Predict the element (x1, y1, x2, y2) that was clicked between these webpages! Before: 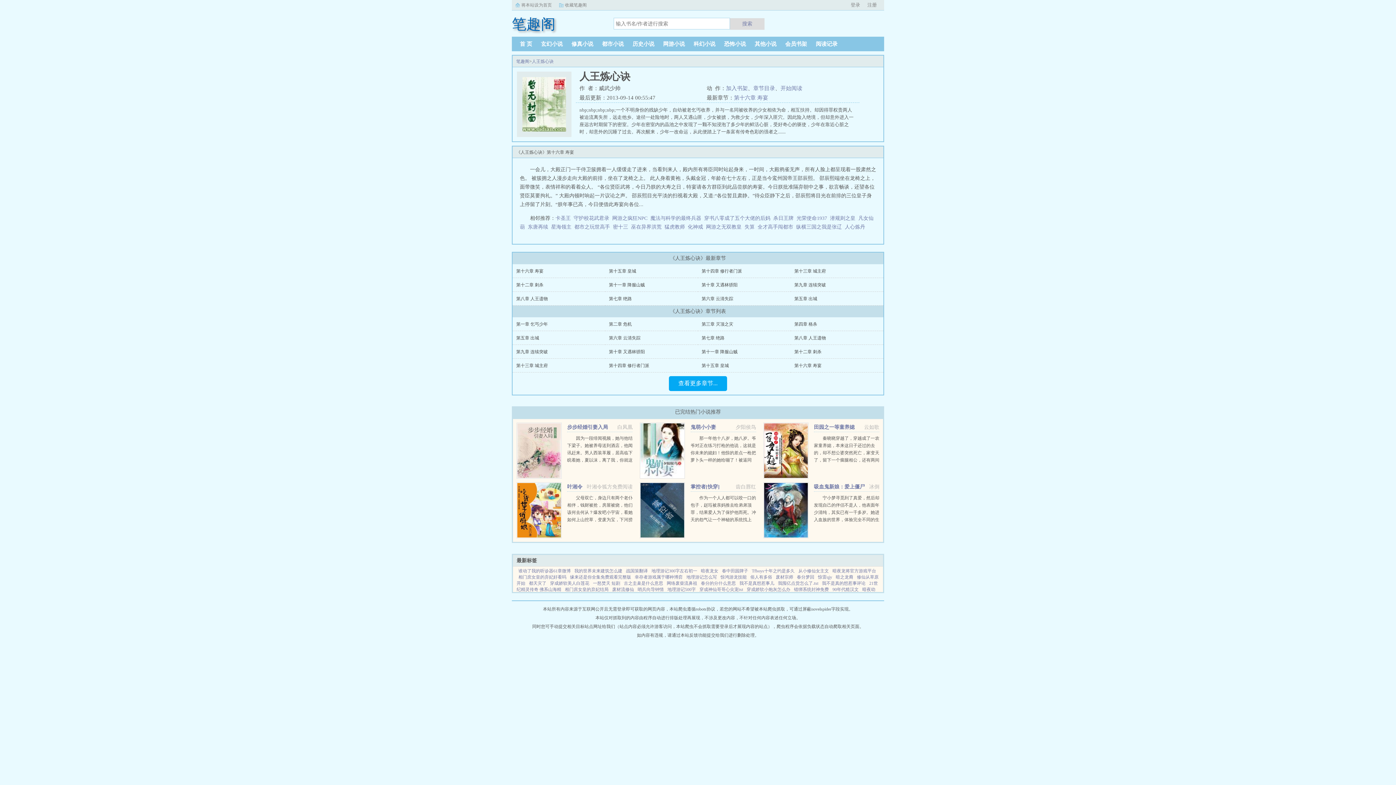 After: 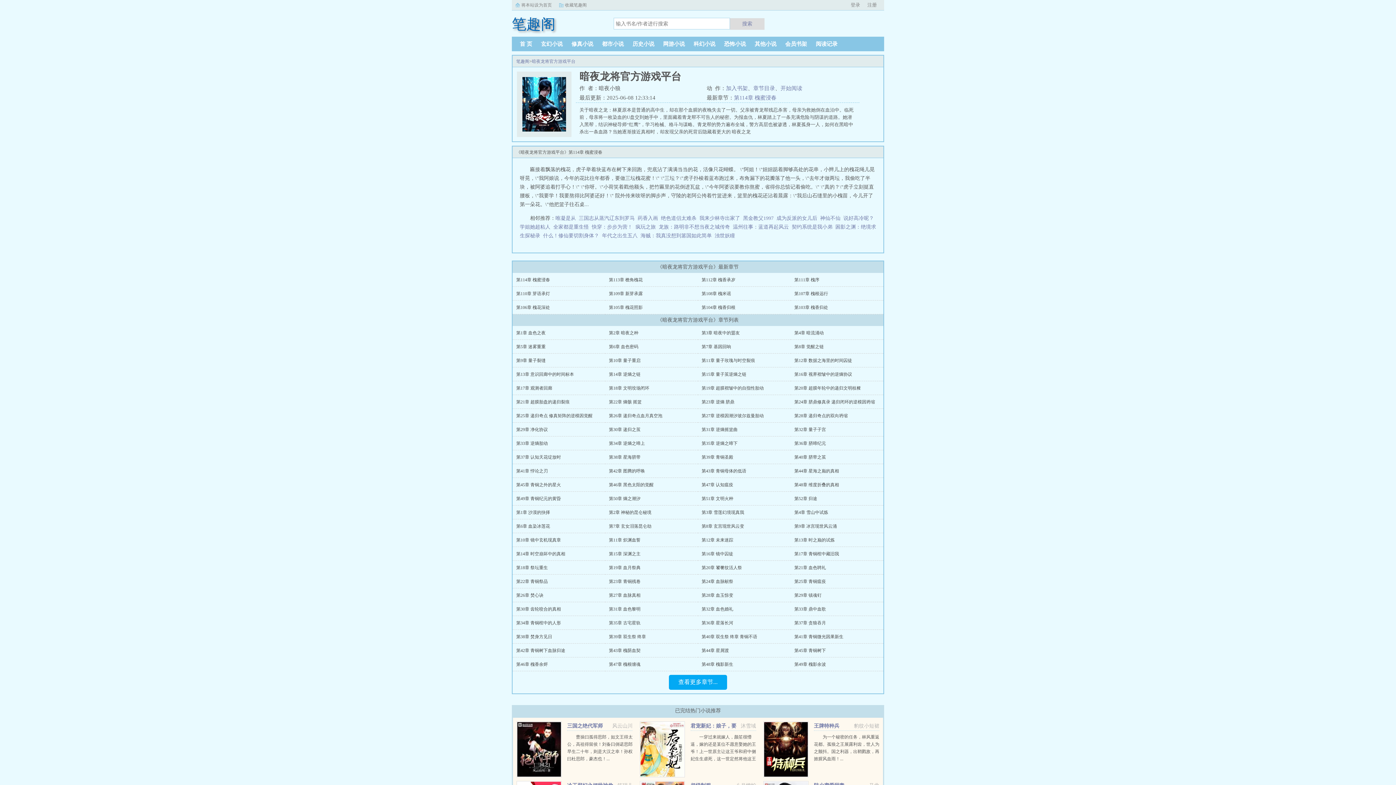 Action: label: 暗夜龙将官方游戏平台 bbox: (830, 568, 878, 573)